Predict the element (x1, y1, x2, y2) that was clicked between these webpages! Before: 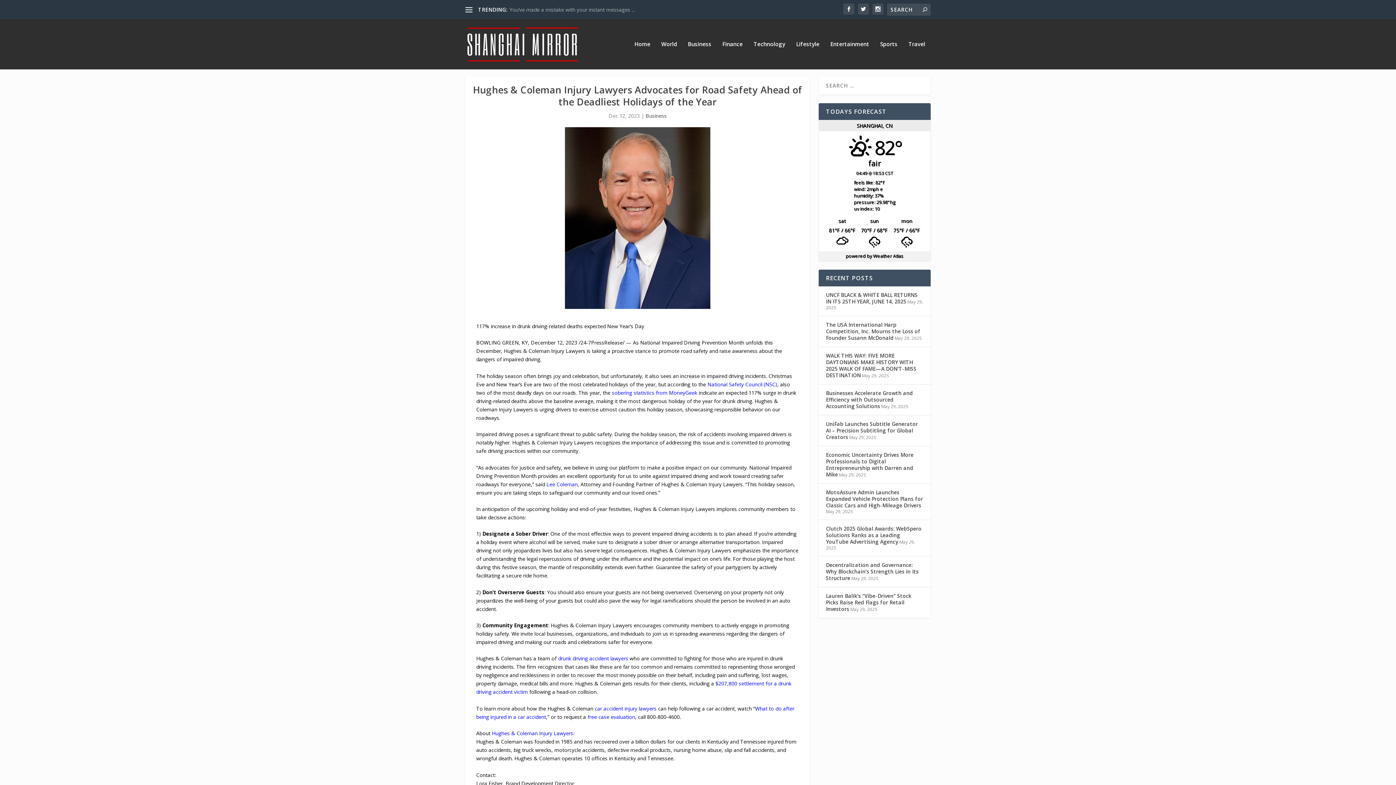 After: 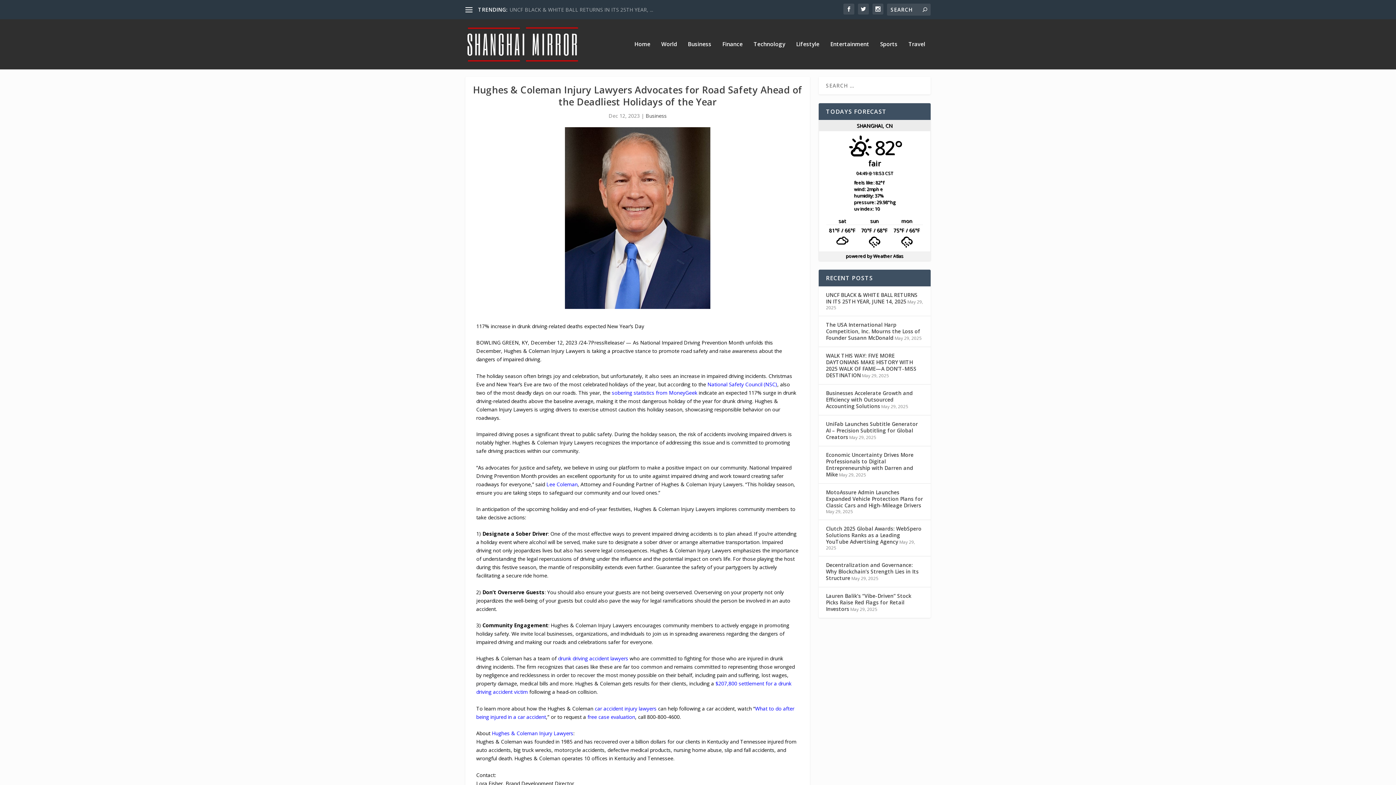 Action: bbox: (492, 730, 573, 737) label: Hughes & Coleman Injury Lawyers